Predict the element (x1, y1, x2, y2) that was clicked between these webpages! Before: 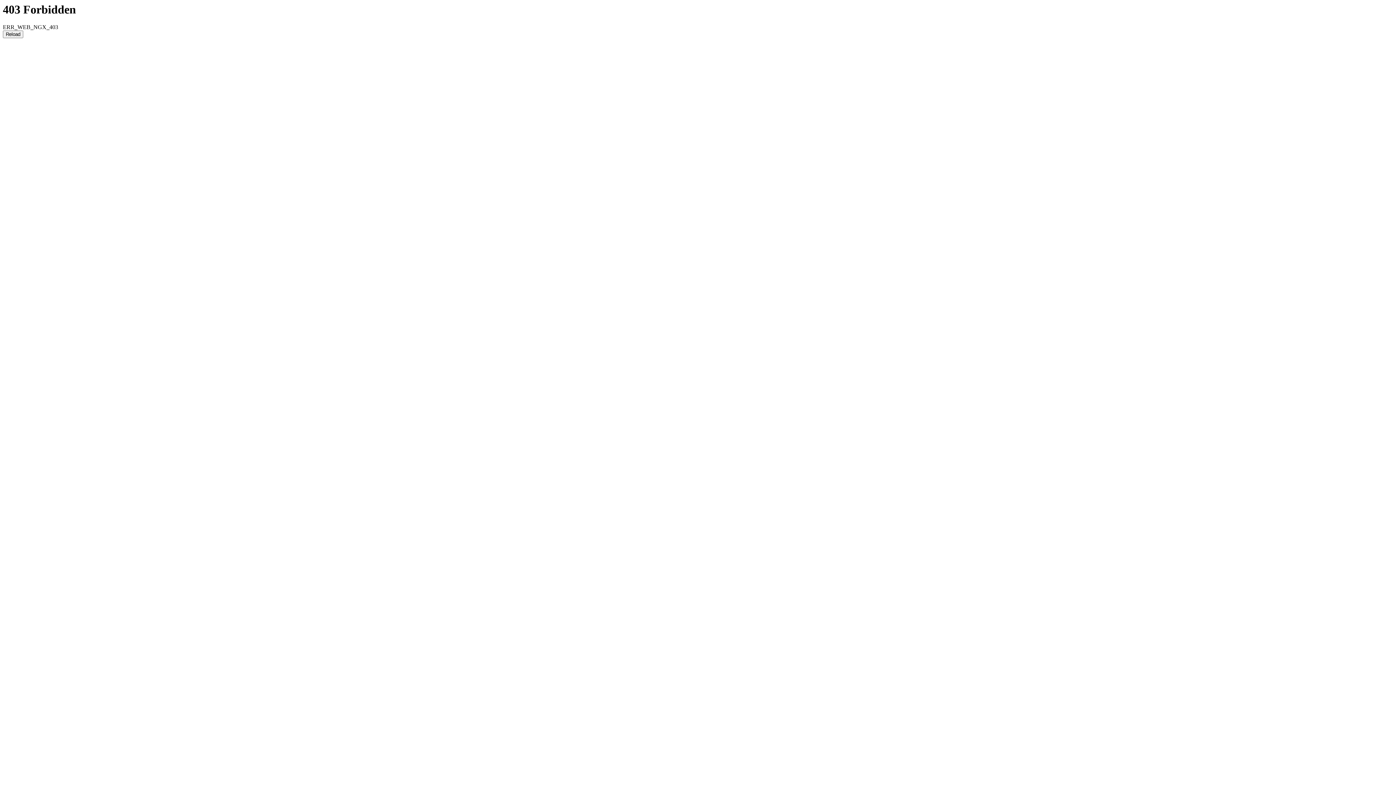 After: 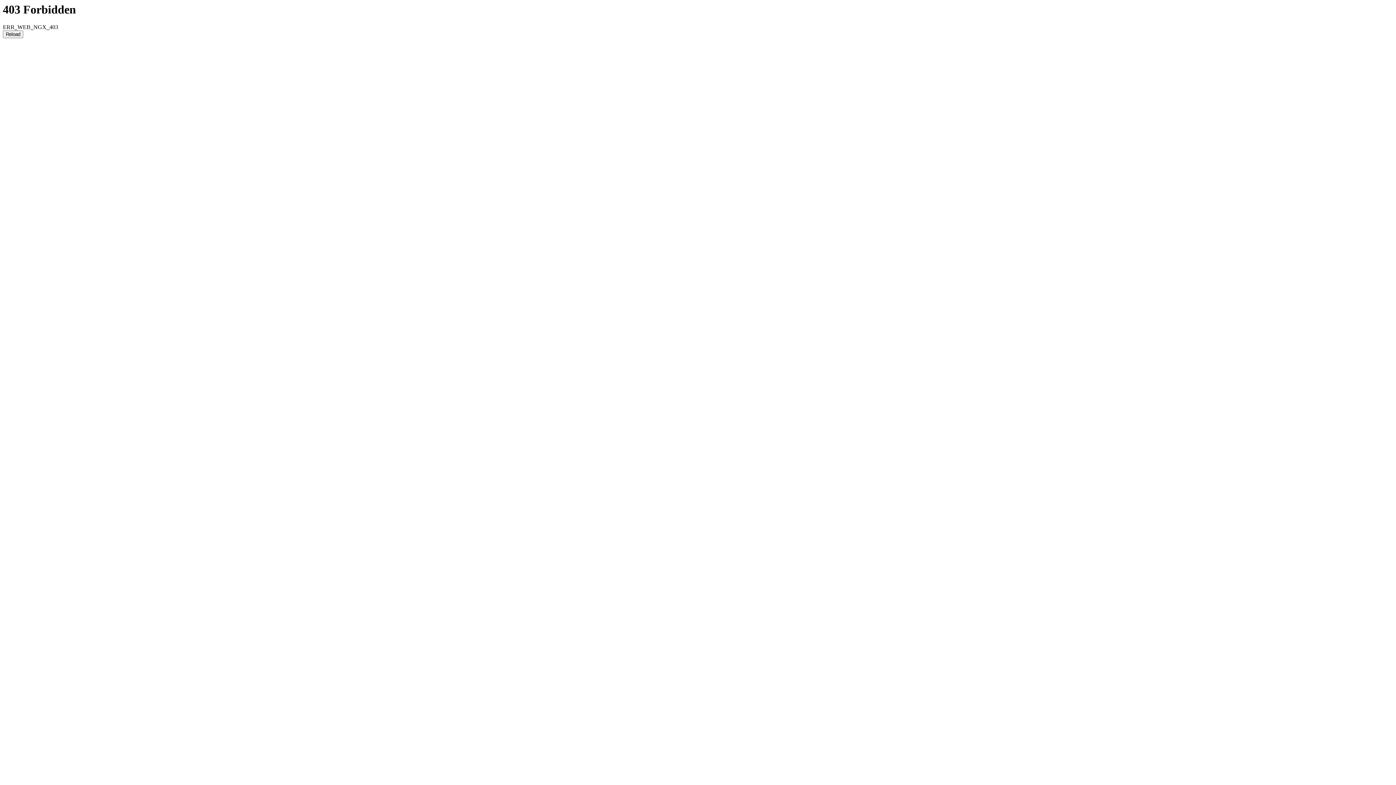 Action: bbox: (2, 30, 23, 38) label: Reload